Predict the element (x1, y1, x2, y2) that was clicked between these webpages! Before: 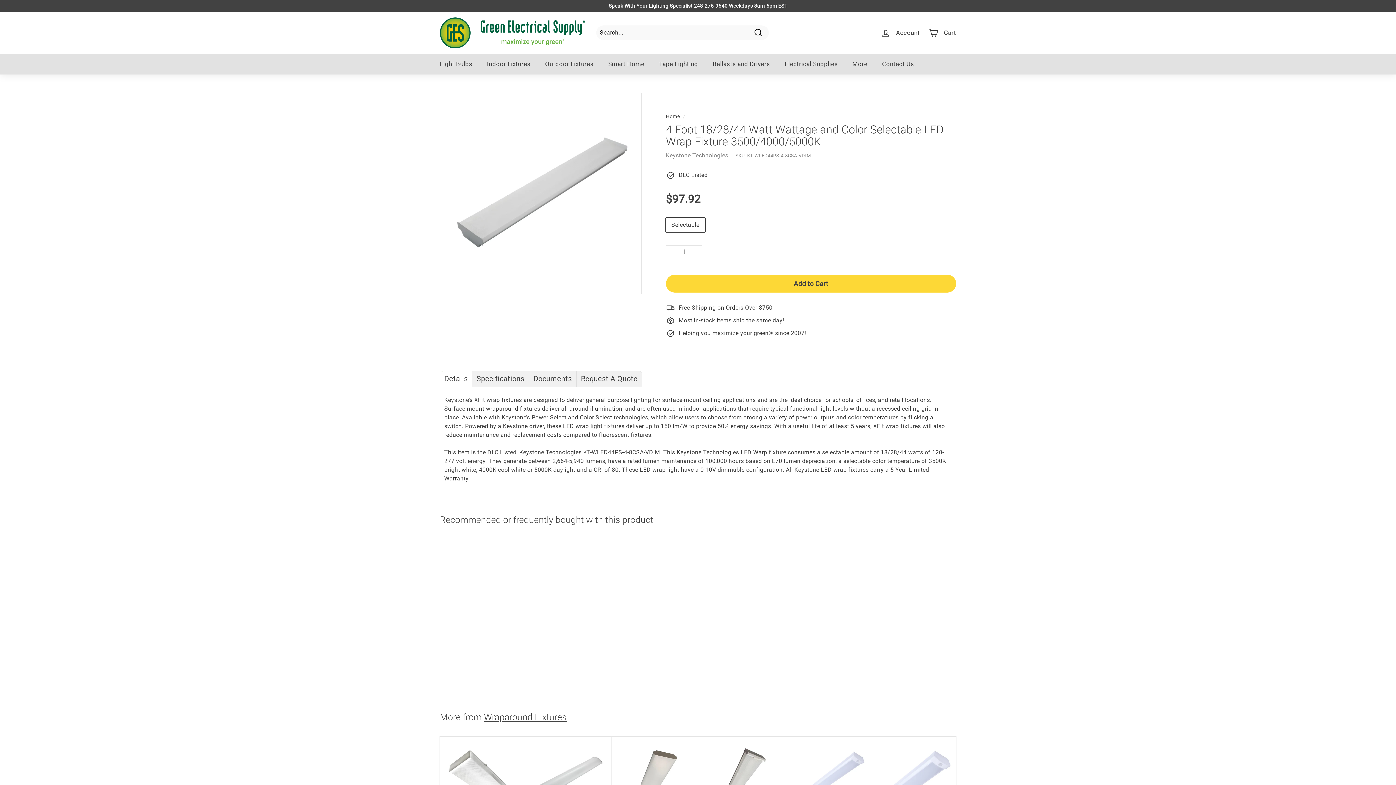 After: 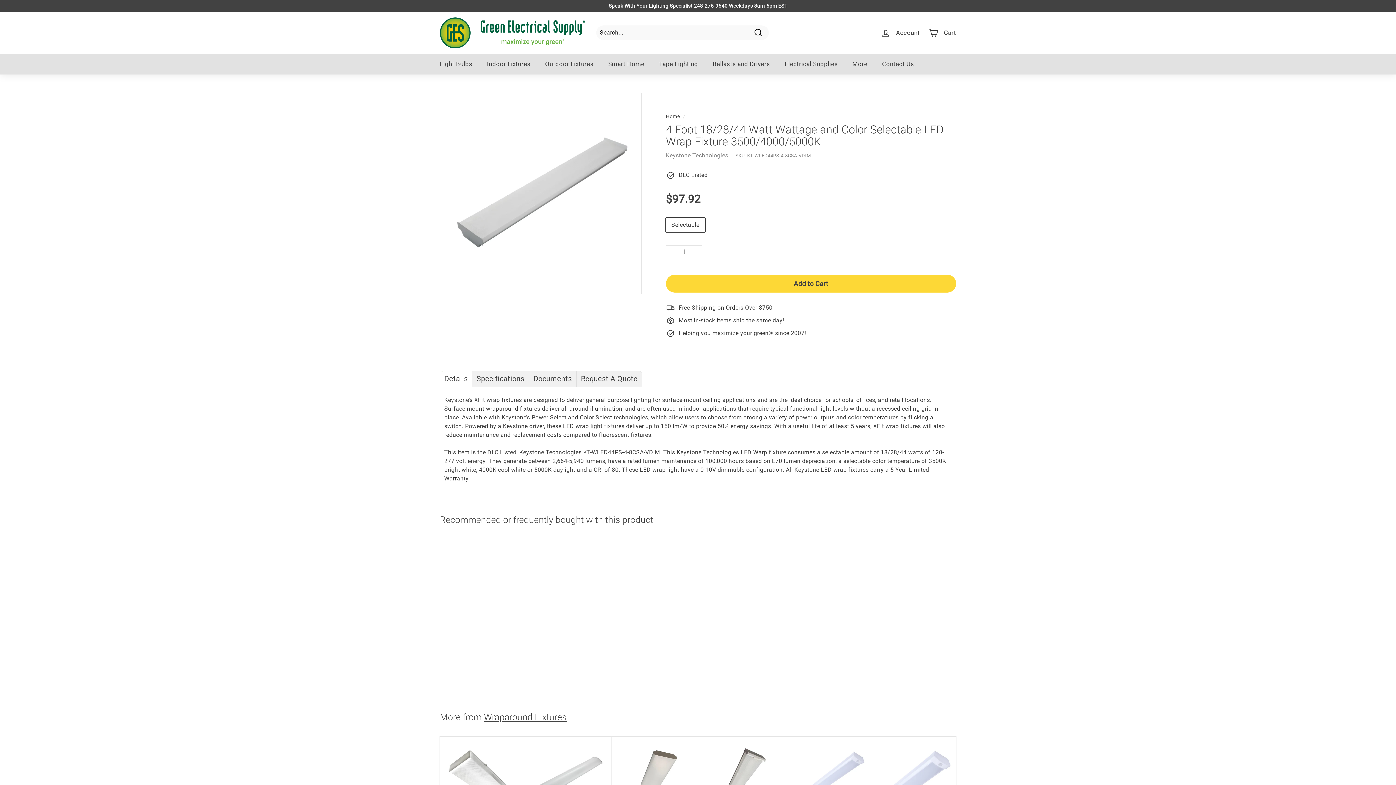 Action: bbox: (440, 539, 526, 691) label: 4 Foot 18/28/44 Watt Wattage and Color Selectable LED Wrap Fixture 3500/4000/5000K
Keystone Technologies
$97.92
$97.92